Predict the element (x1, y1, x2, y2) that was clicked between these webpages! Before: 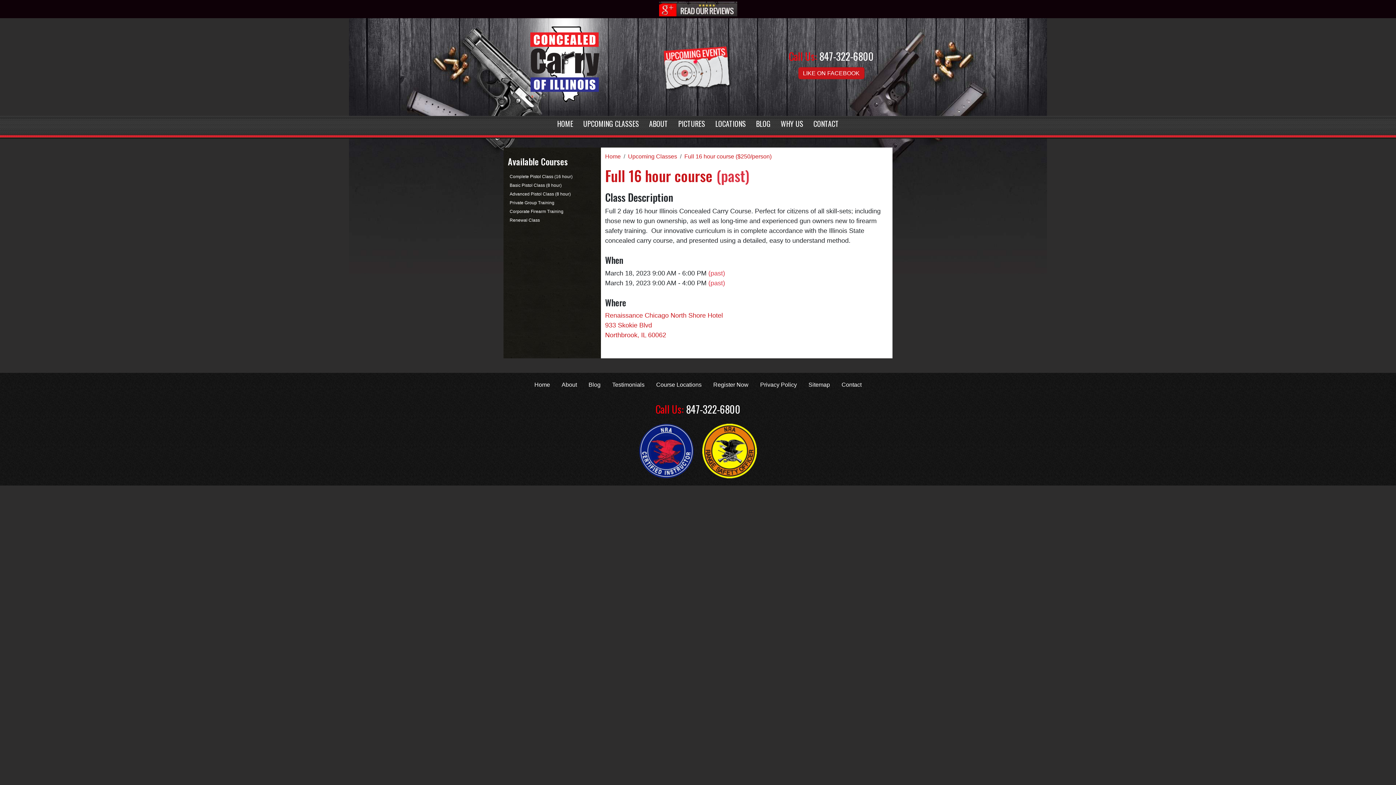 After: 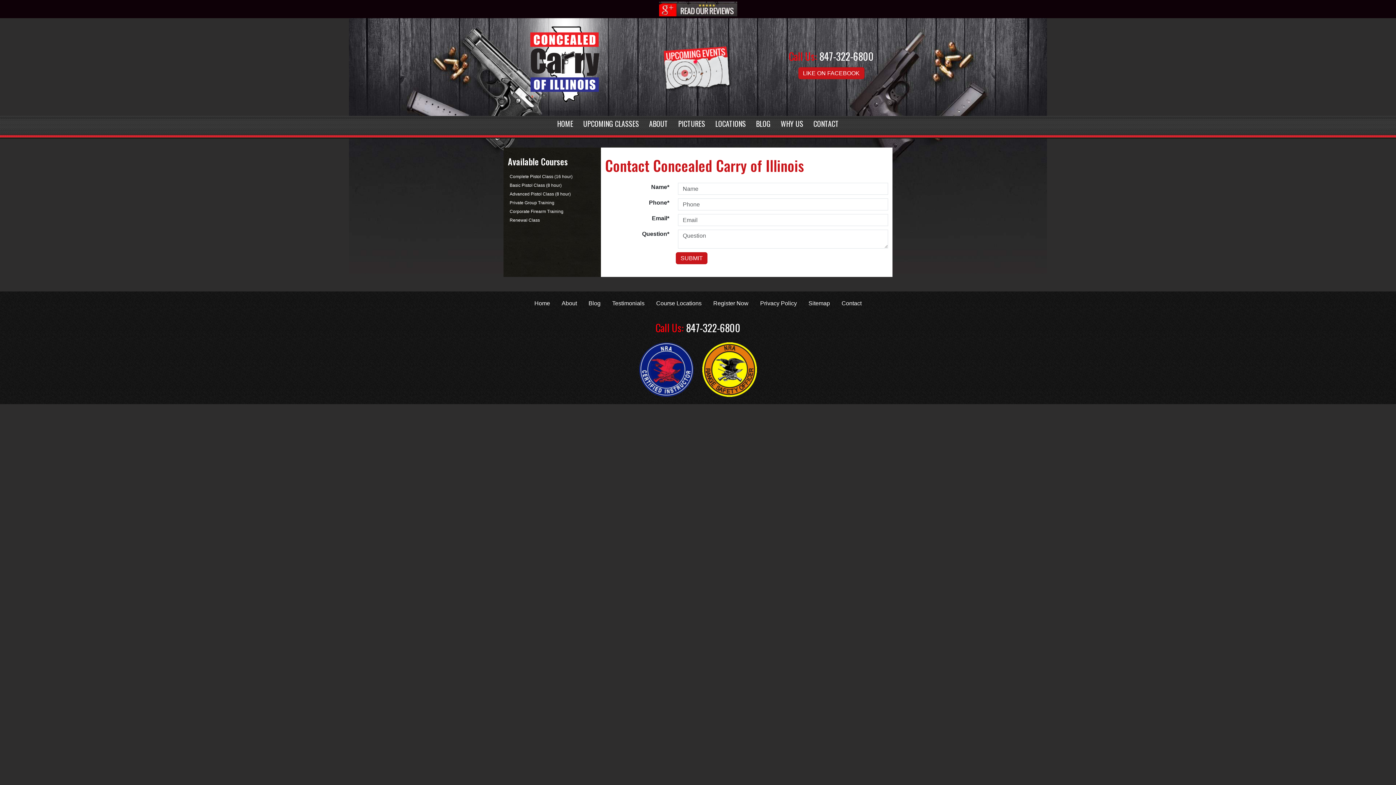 Action: label: Contact bbox: (836, 378, 867, 391)